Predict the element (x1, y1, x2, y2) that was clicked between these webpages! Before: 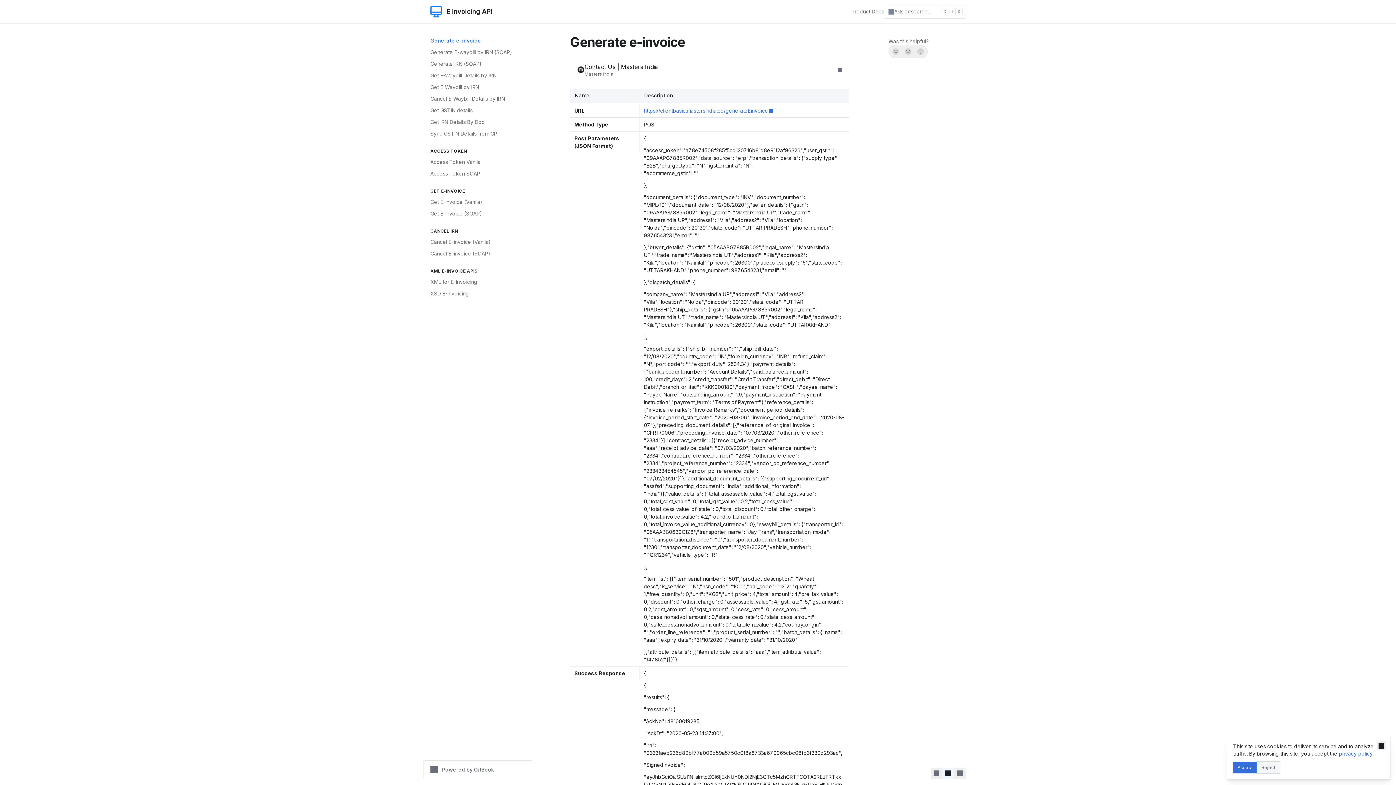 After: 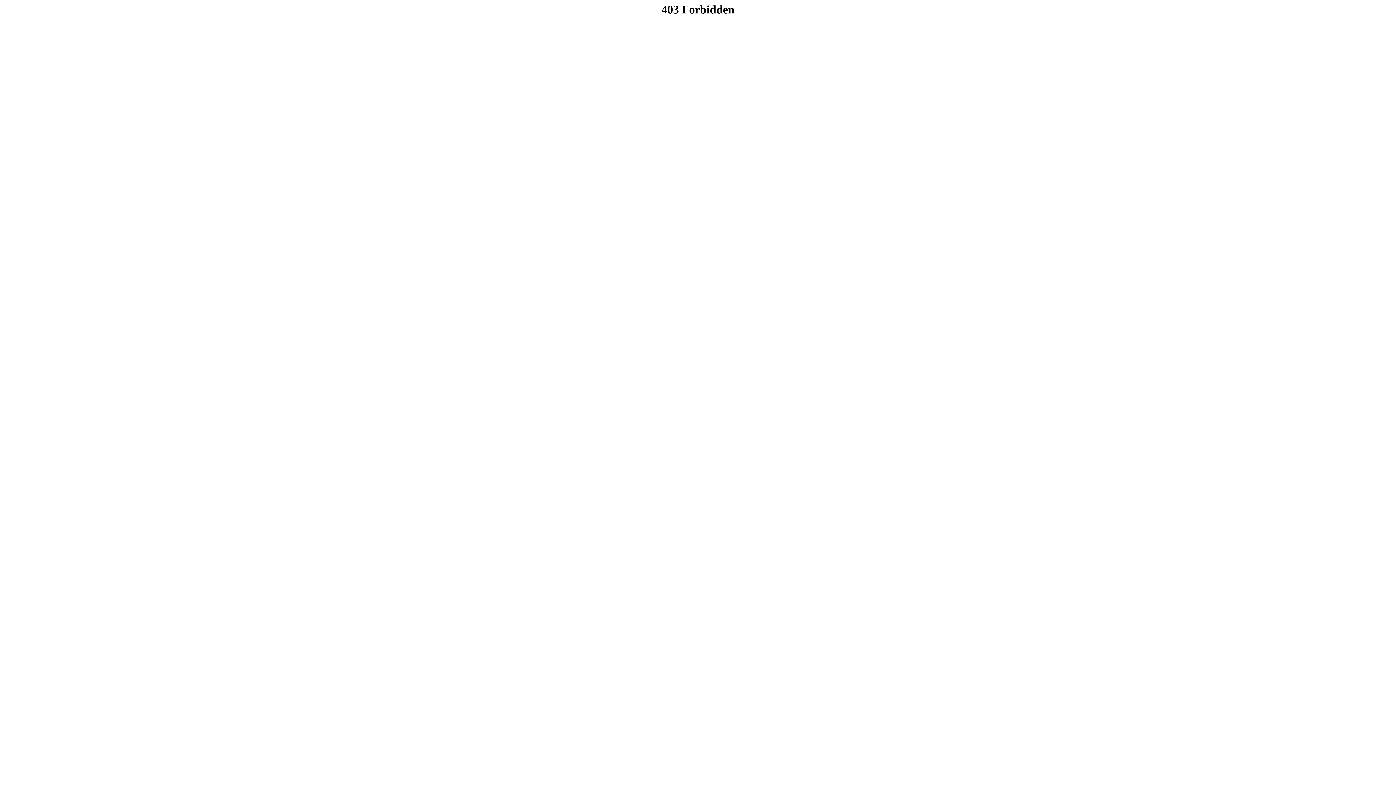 Action: label: privacy policy bbox: (1339, 750, 1372, 757)